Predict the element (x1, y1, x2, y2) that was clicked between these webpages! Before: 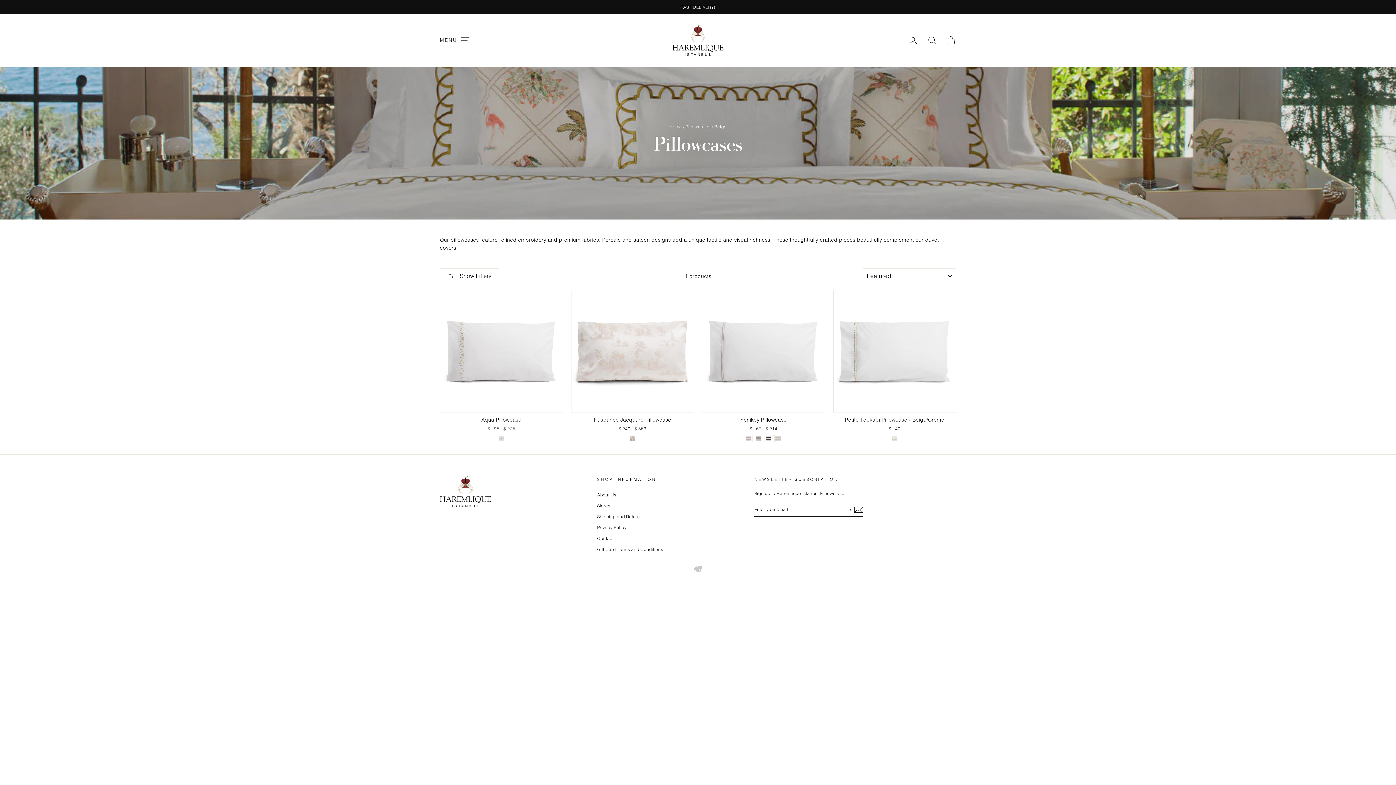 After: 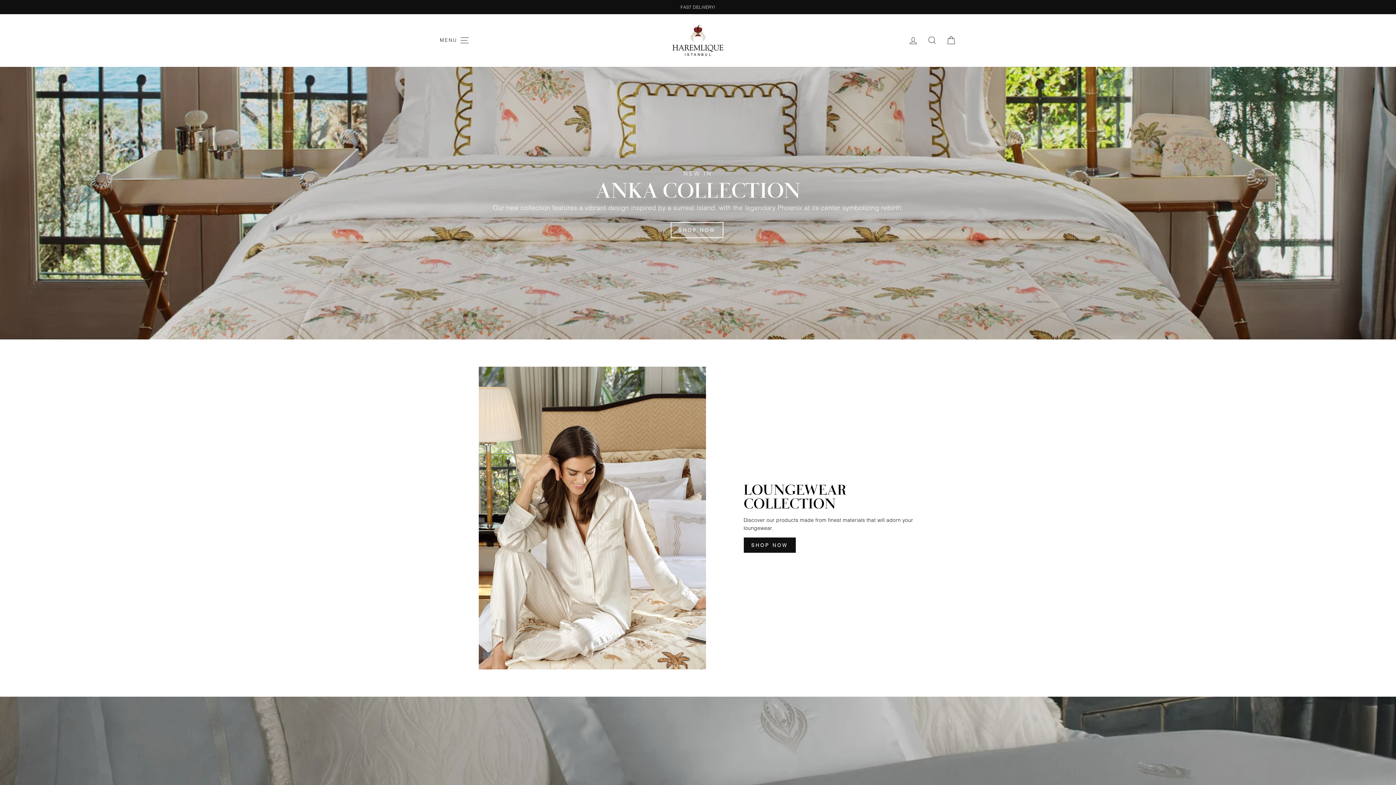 Action: label: back to homepage bbox: (672, 25, 723, 55)